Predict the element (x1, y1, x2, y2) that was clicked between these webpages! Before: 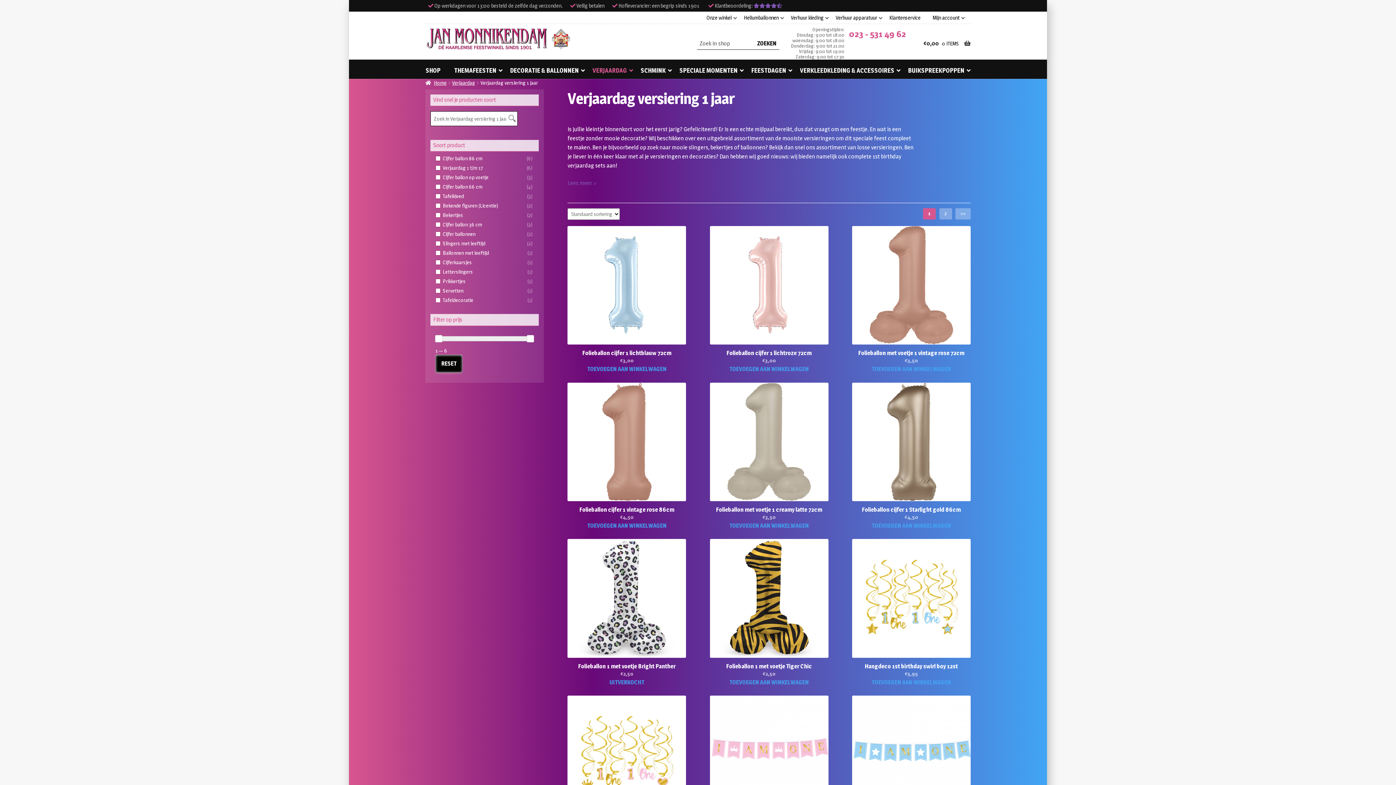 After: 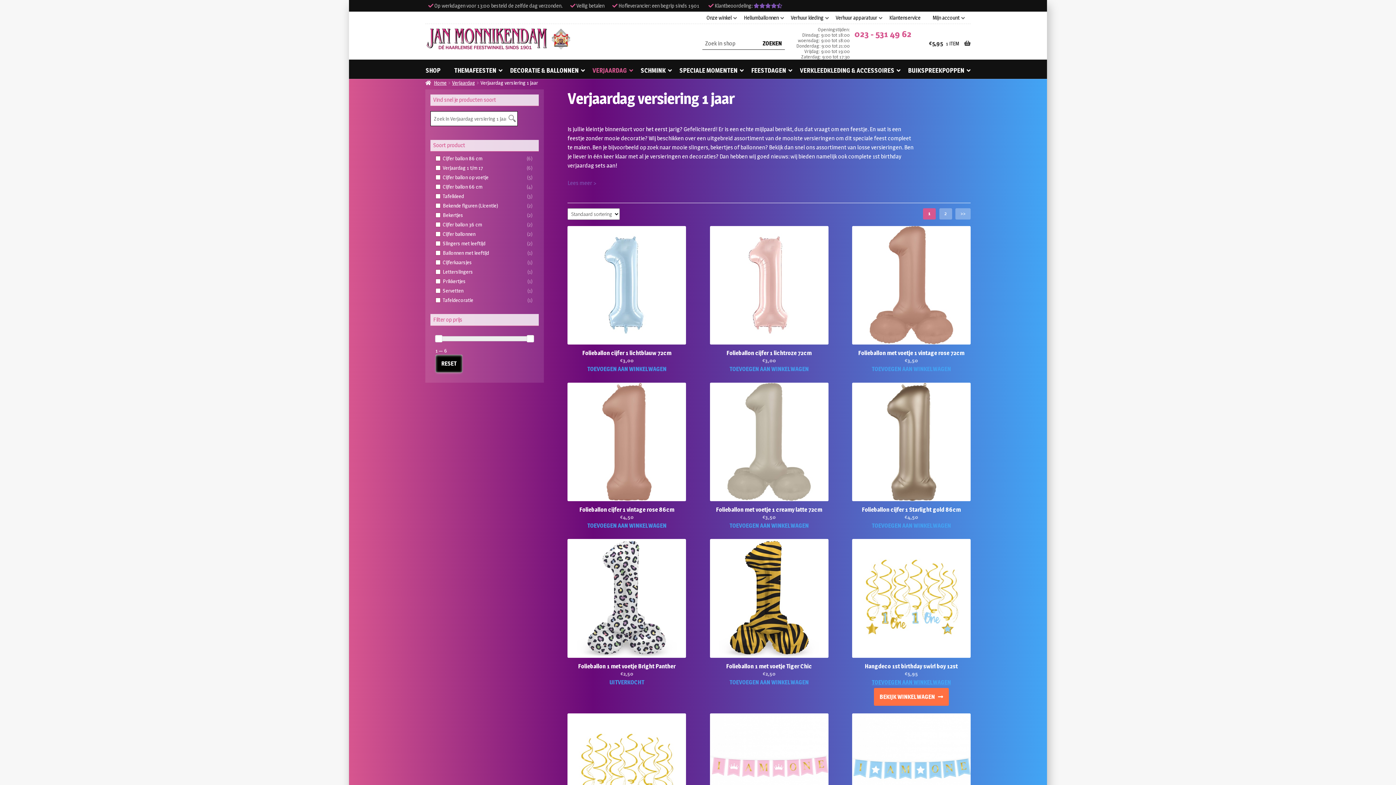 Action: label: Toevoegen aan winkelwagen: “Hangdeco 1st birthday swirl boy 12st“ bbox: (852, 678, 970, 687)